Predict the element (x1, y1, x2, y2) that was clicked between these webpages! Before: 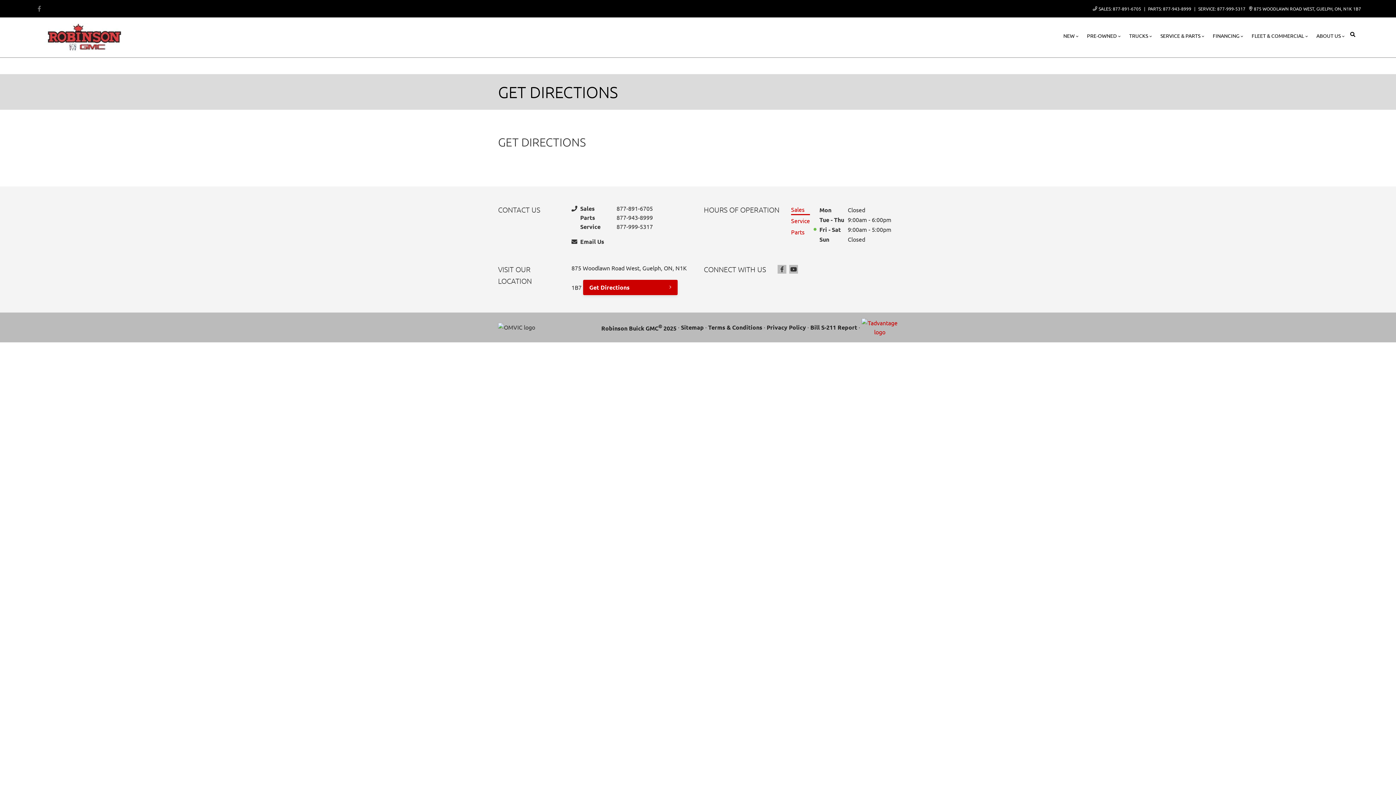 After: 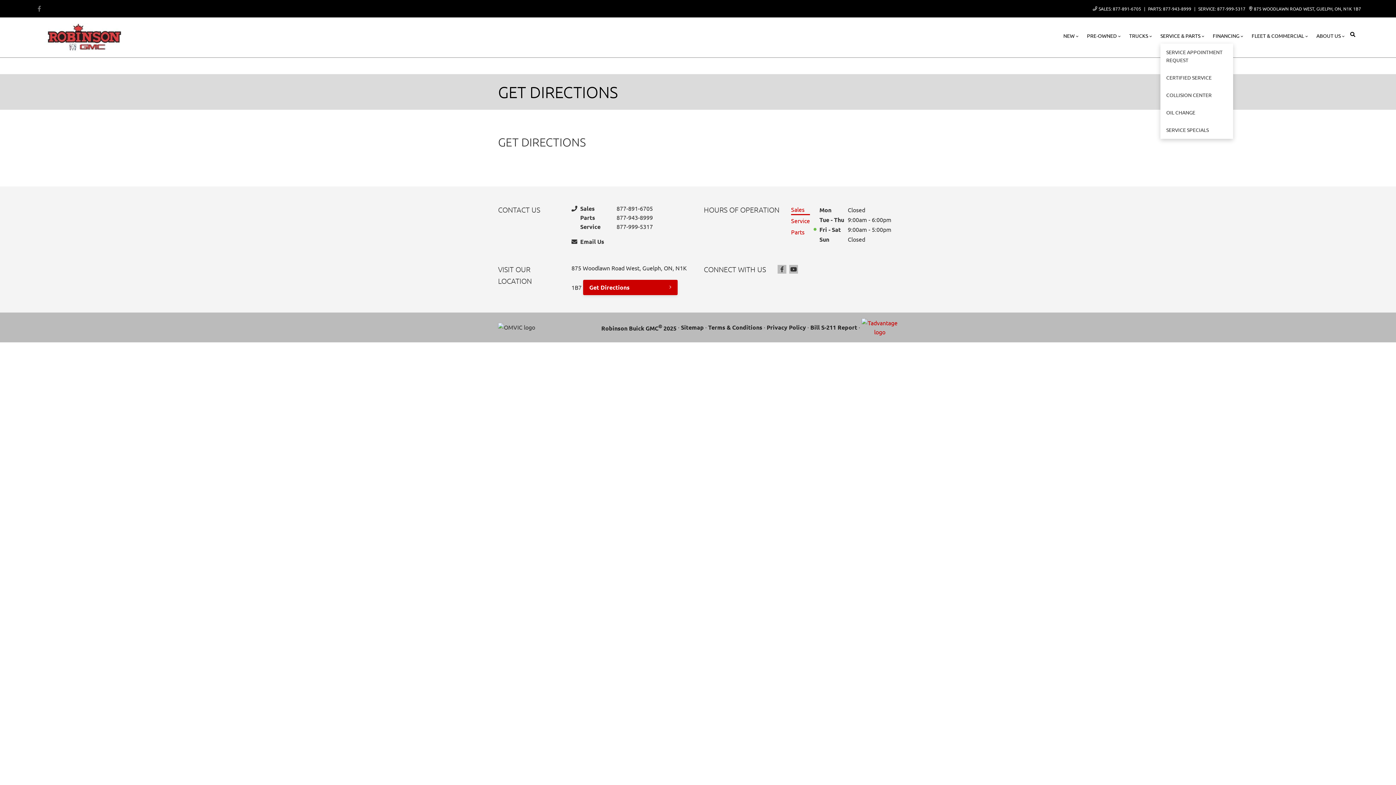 Action: bbox: (1160, 31, 1204, 43) label: SERVICE & PARTS